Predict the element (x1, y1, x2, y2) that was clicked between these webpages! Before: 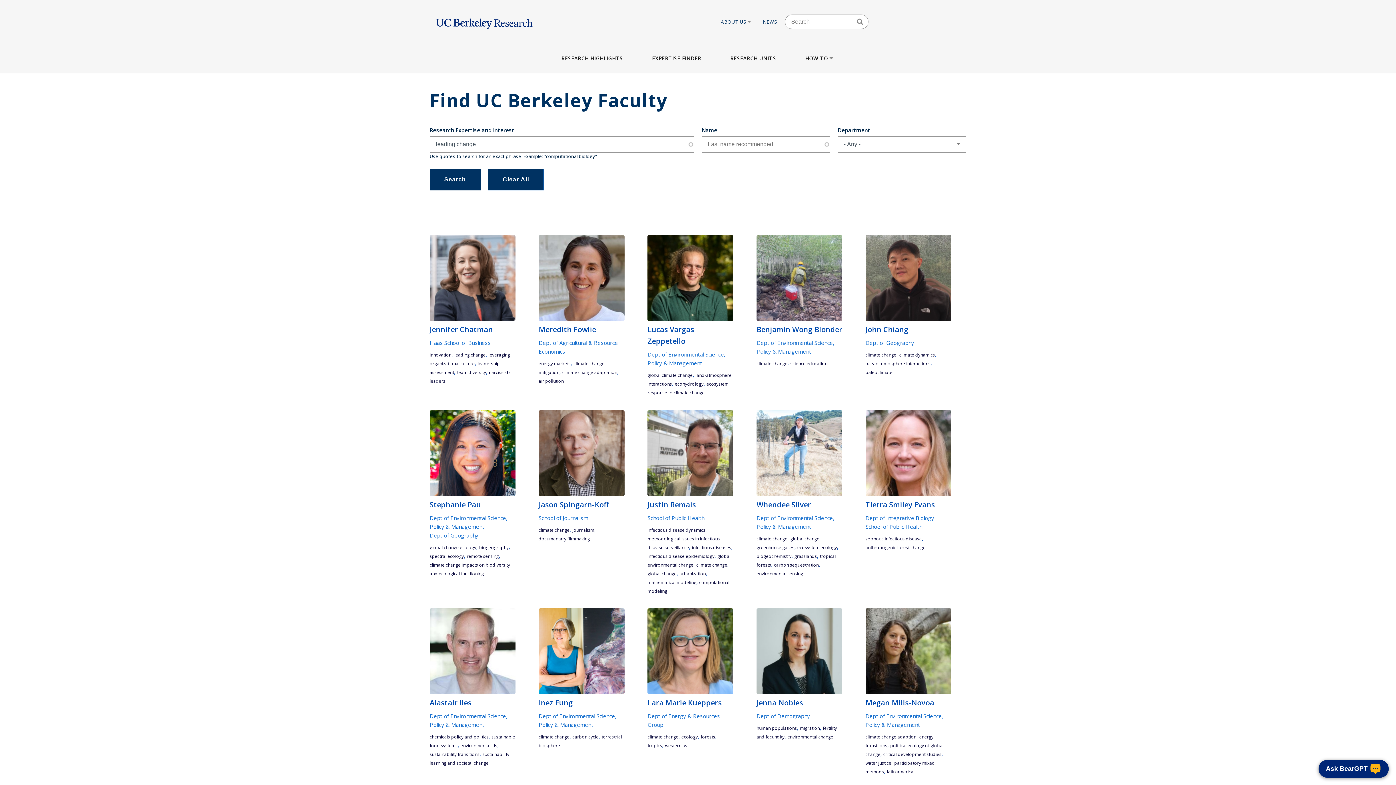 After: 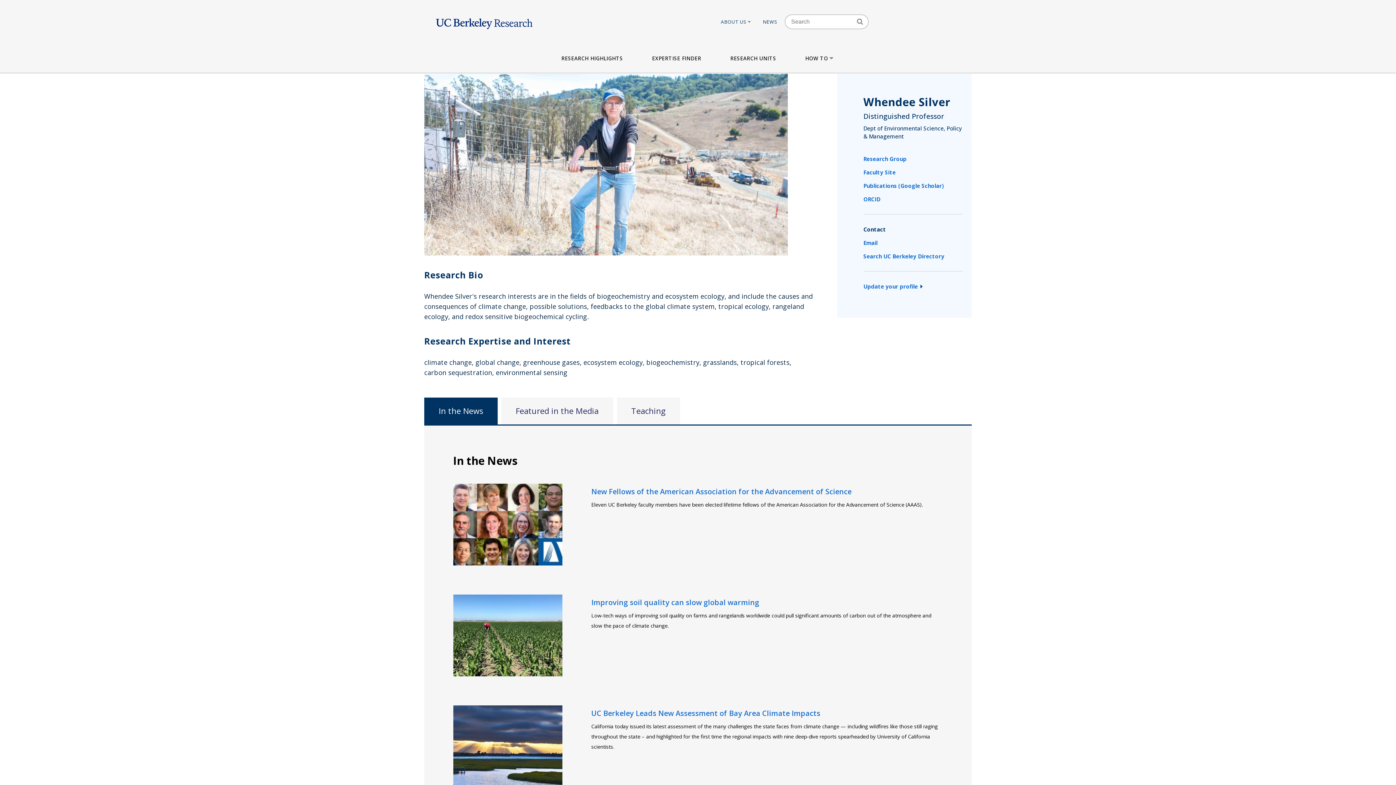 Action: bbox: (756, 410, 842, 496)